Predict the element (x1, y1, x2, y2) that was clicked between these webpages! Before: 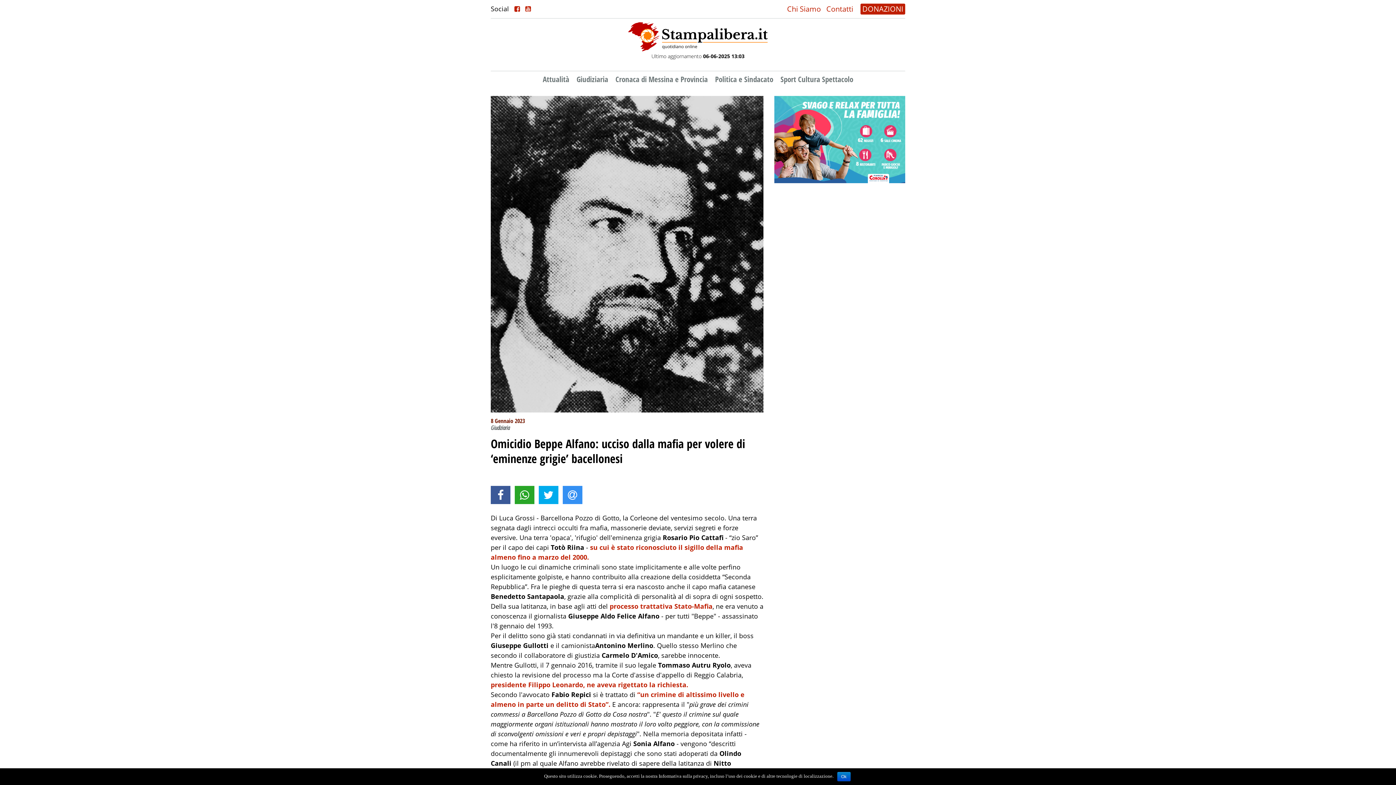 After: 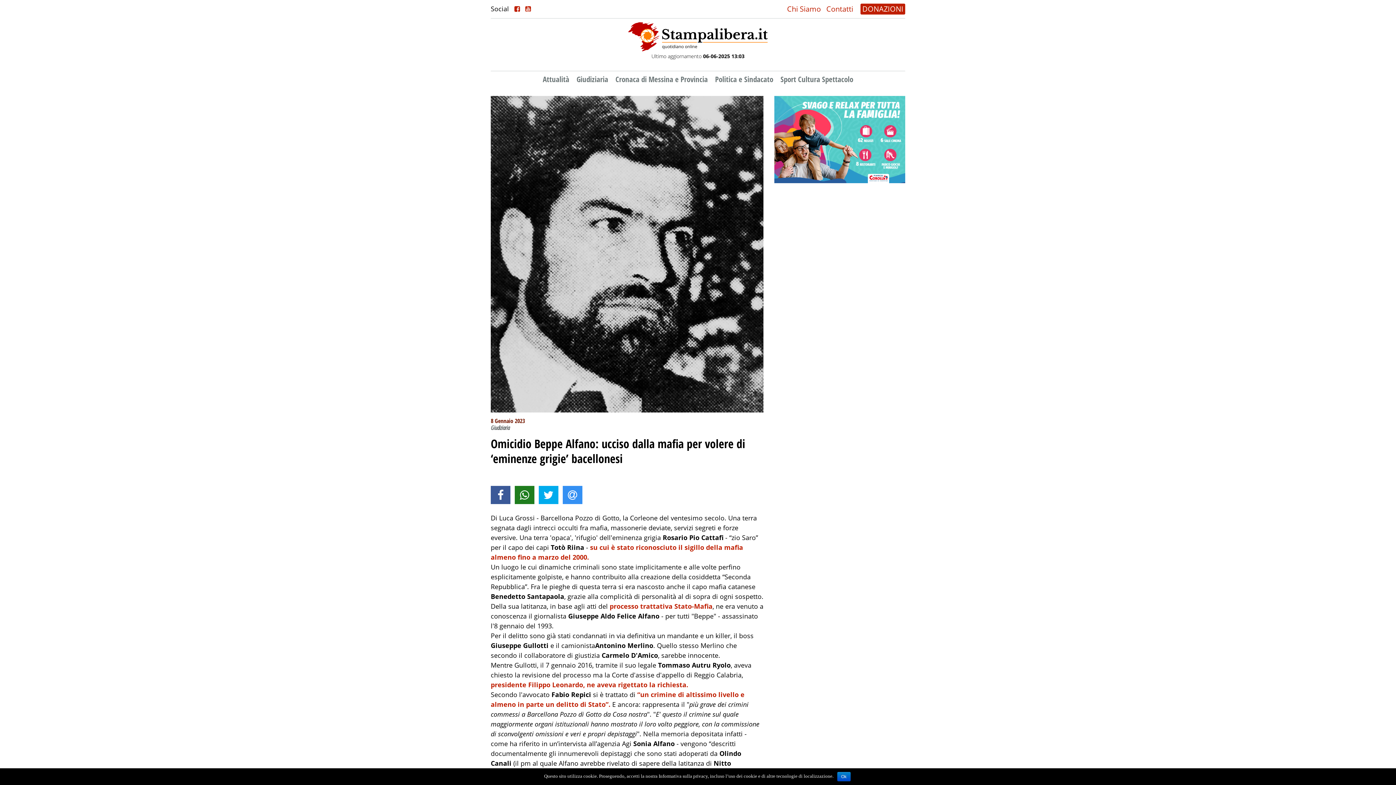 Action: bbox: (514, 486, 534, 504)